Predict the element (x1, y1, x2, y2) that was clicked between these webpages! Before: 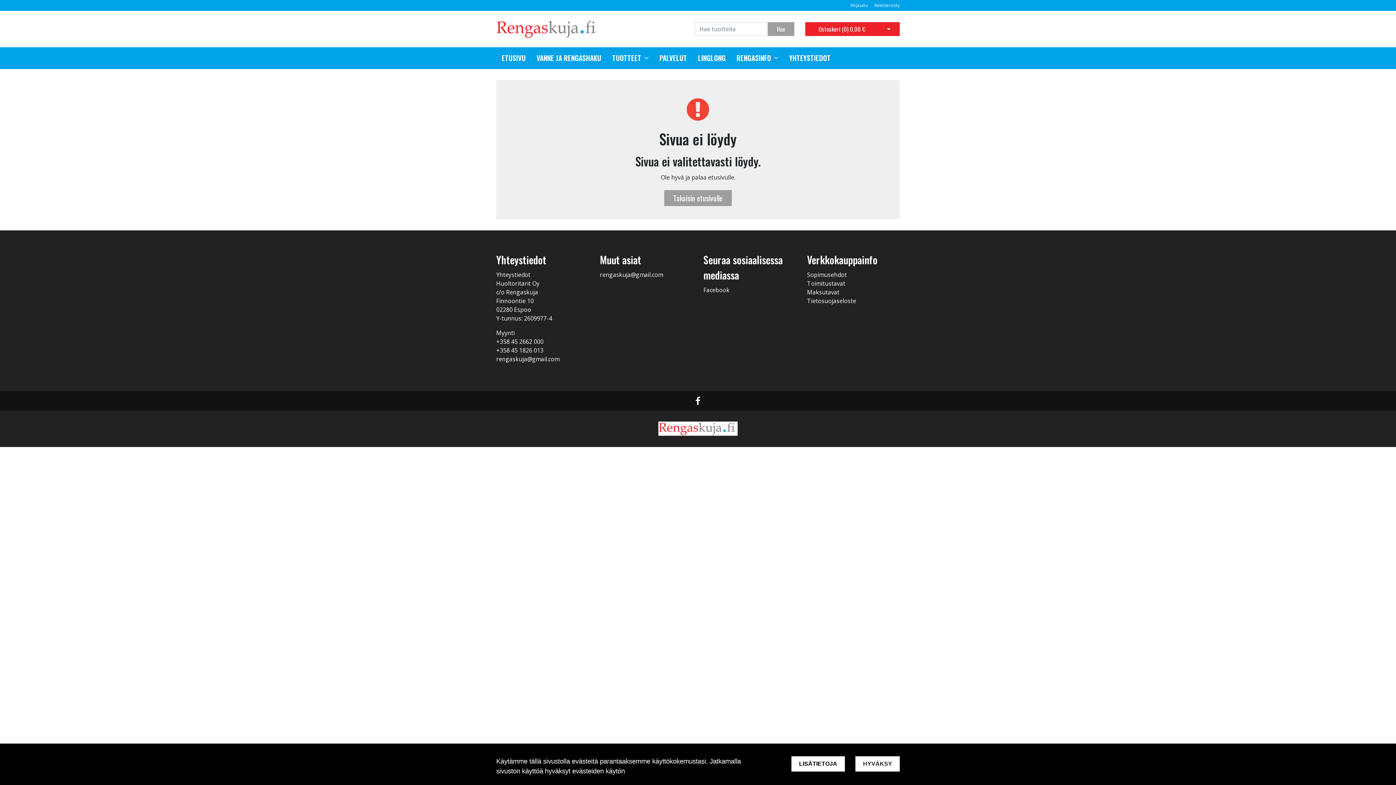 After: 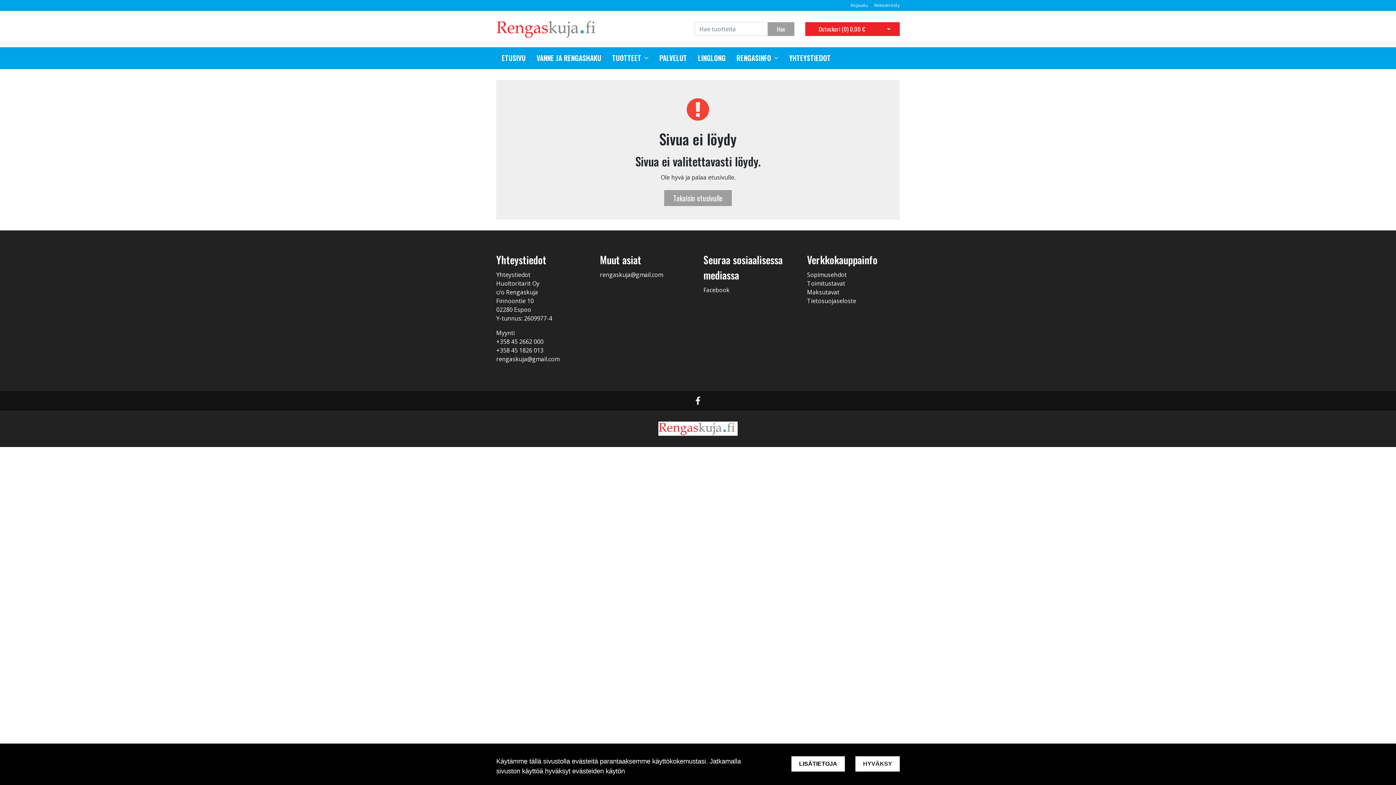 Action: bbox: (684, 391, 711, 410)